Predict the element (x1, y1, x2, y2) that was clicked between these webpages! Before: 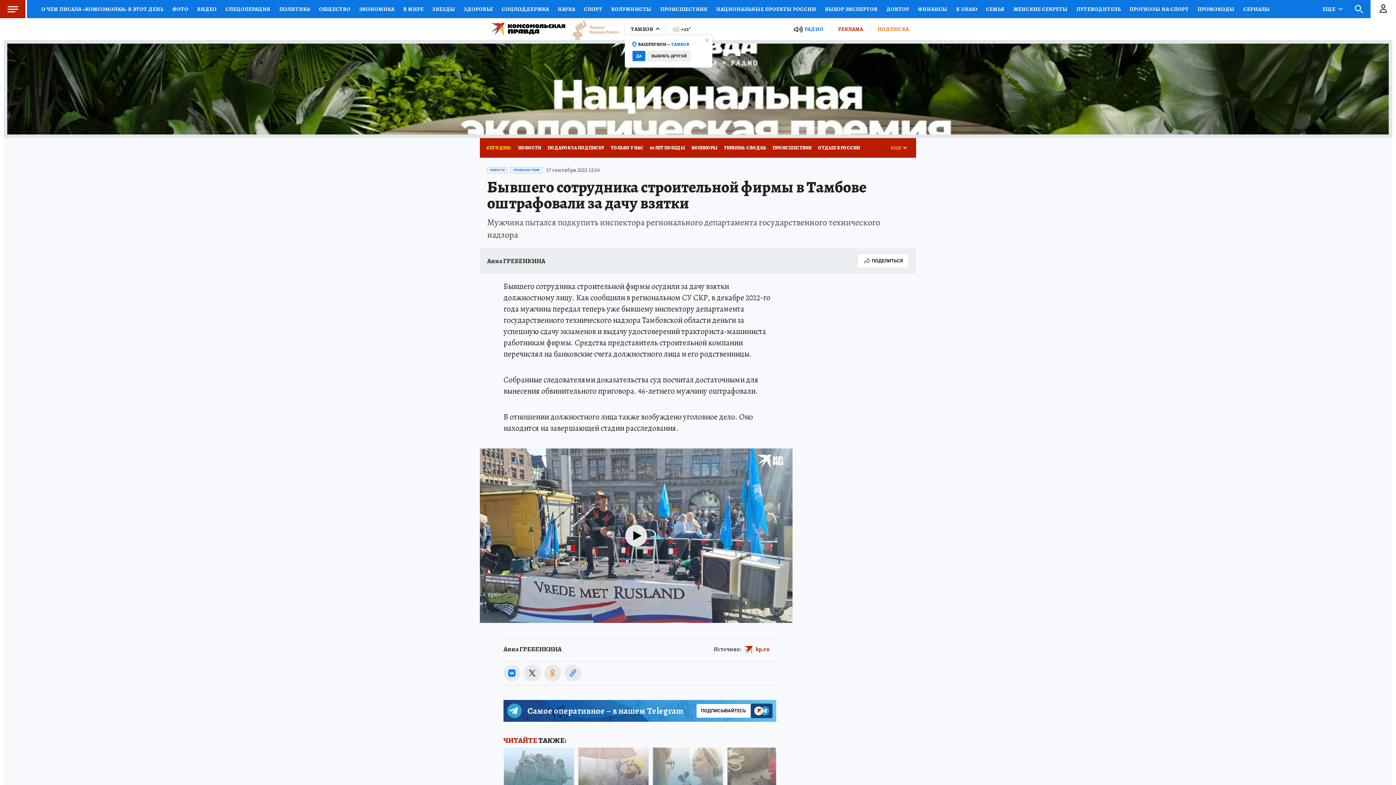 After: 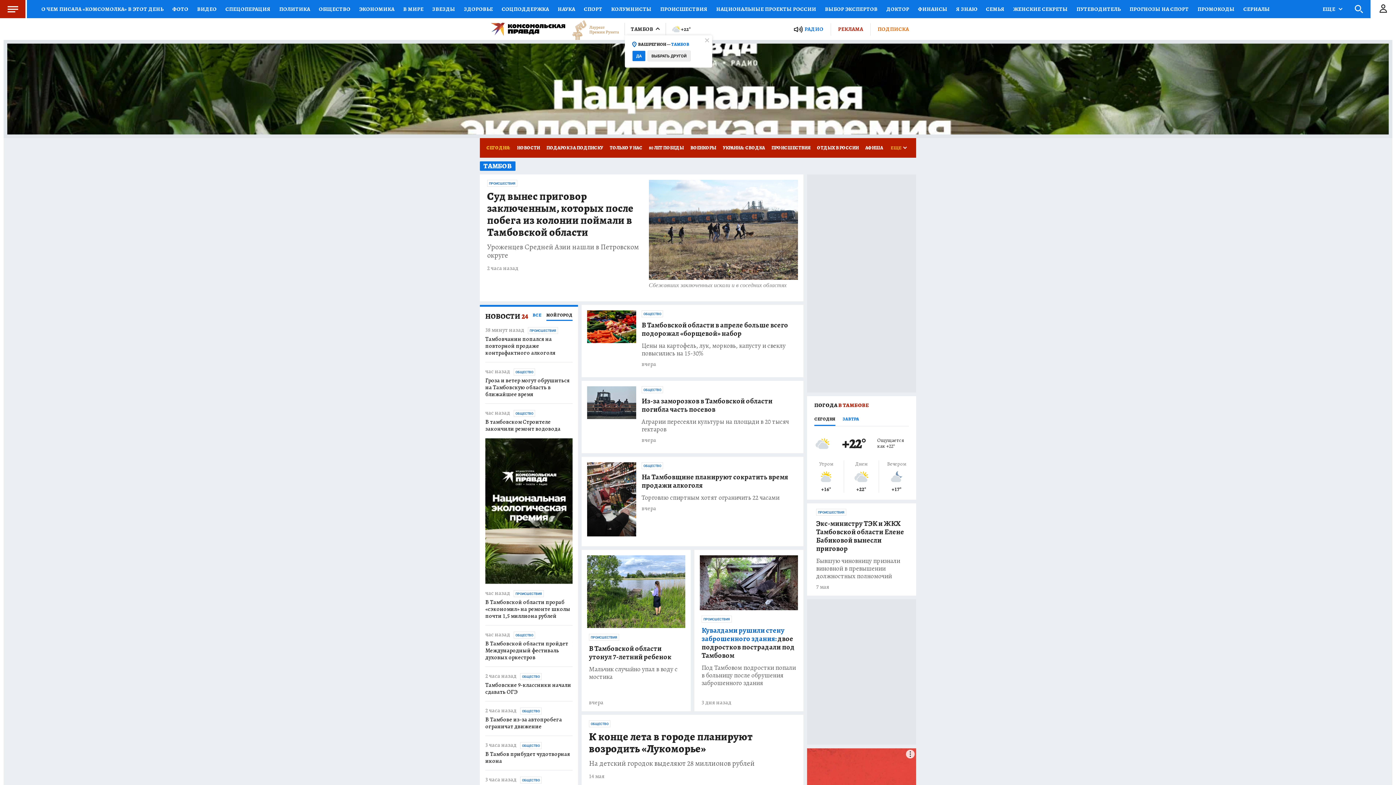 Action: bbox: (487, 167, 507, 173) label: НОВОСТИ